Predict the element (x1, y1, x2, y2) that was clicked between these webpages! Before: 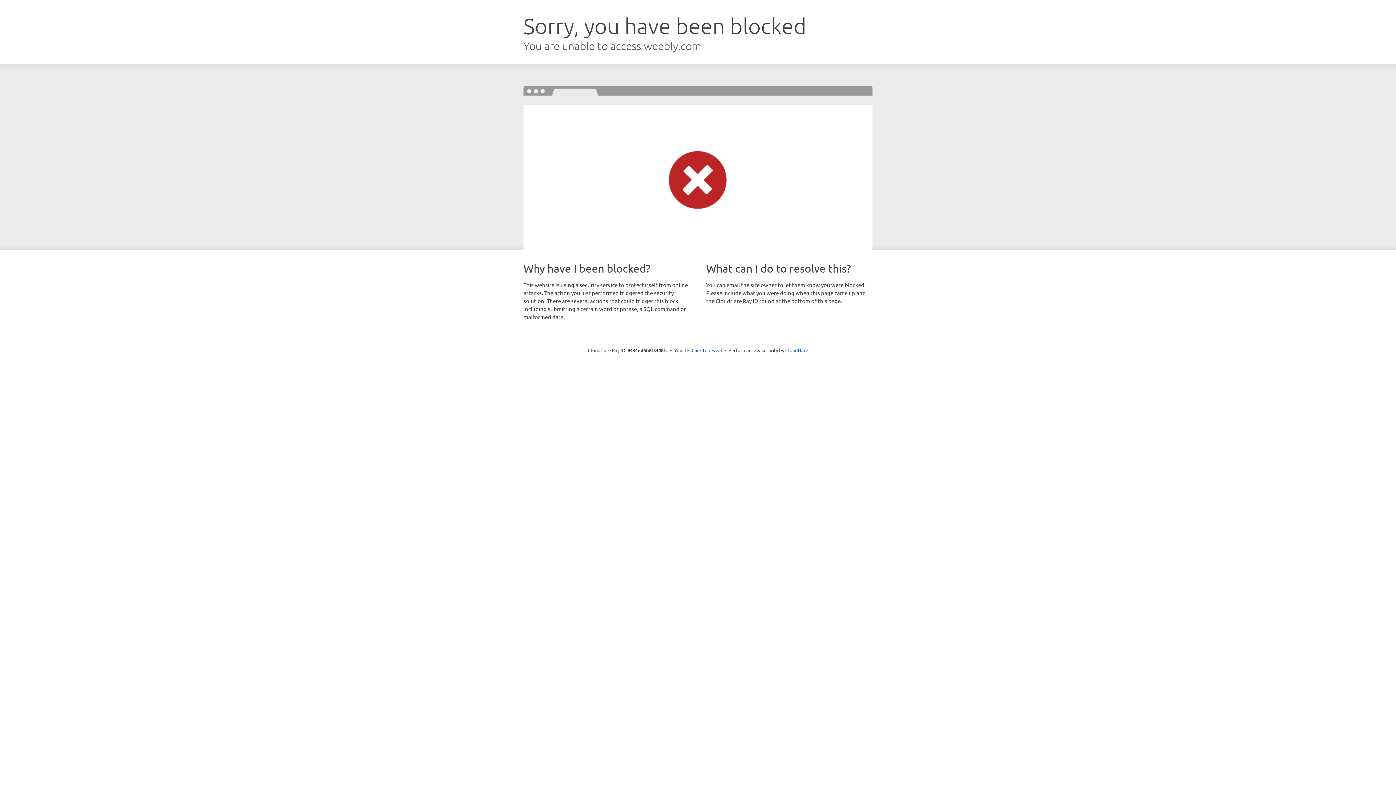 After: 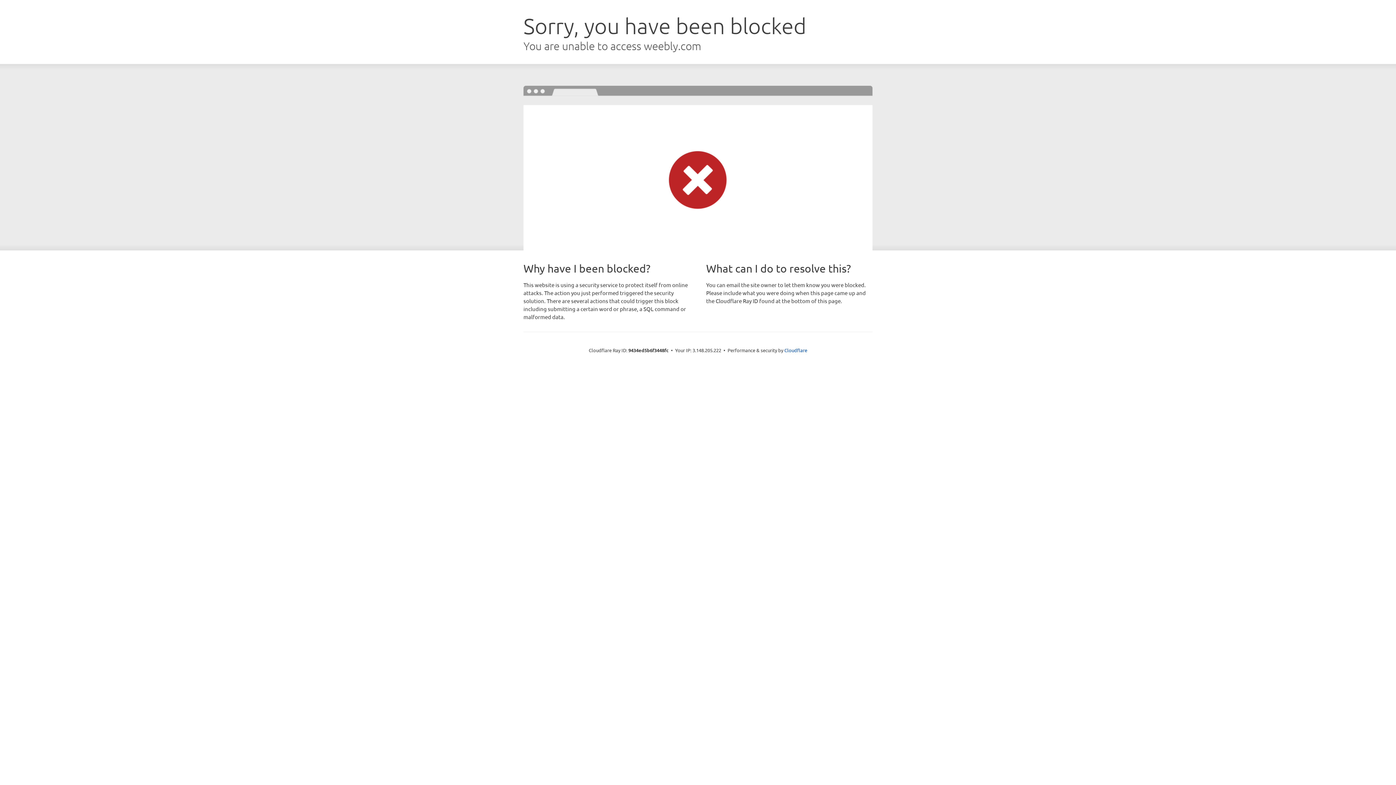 Action: bbox: (691, 346, 722, 353) label: Click to reveal